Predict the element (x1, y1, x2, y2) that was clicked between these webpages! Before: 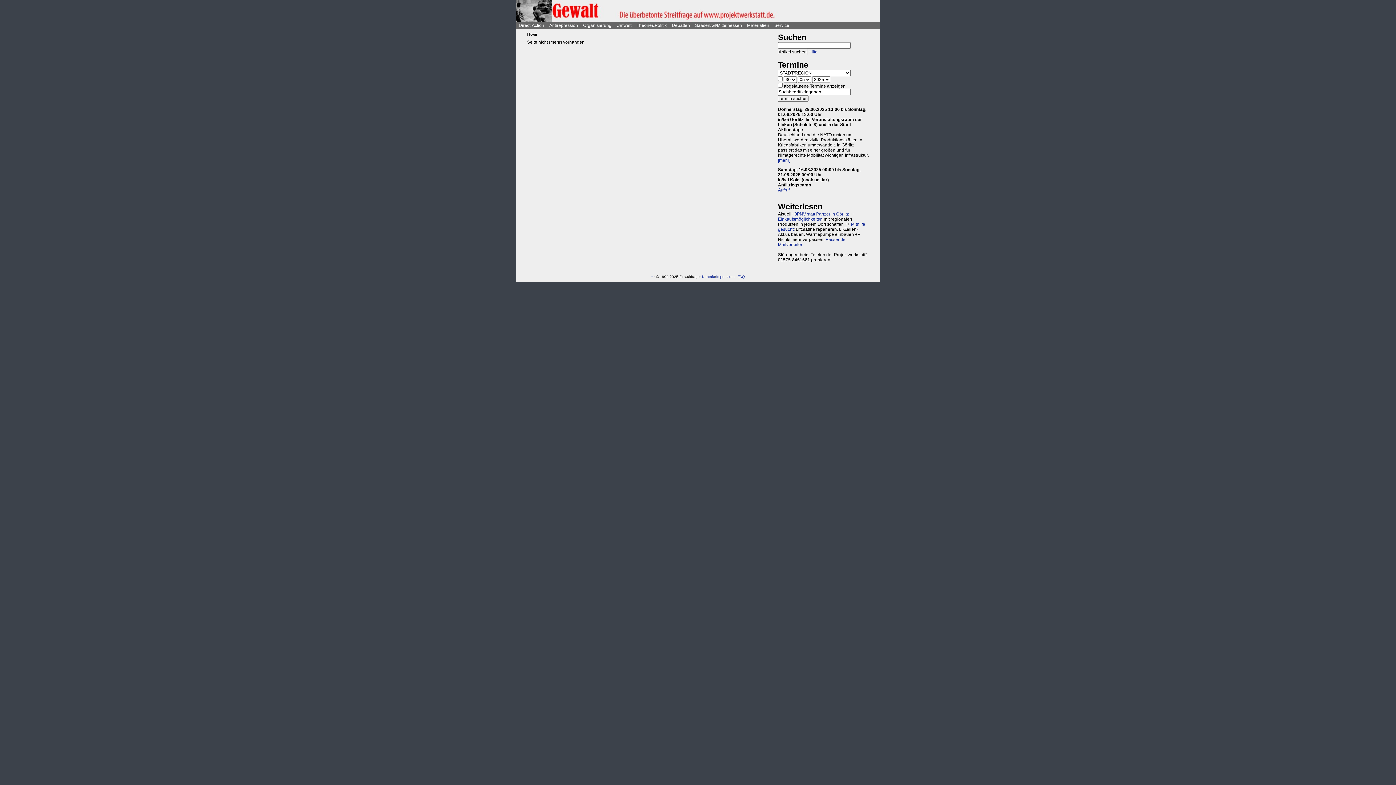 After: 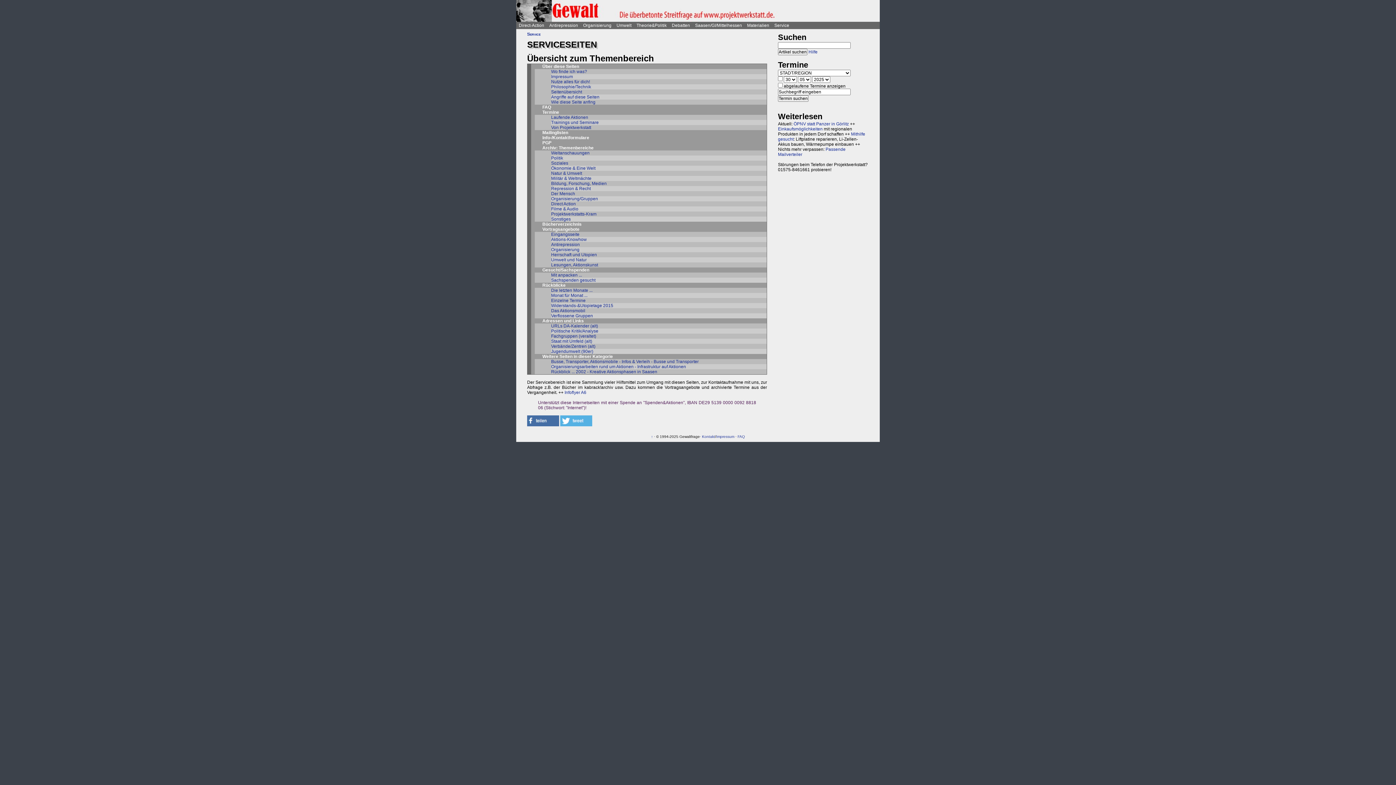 Action: label: Service bbox: (772, 21, 792, 29)